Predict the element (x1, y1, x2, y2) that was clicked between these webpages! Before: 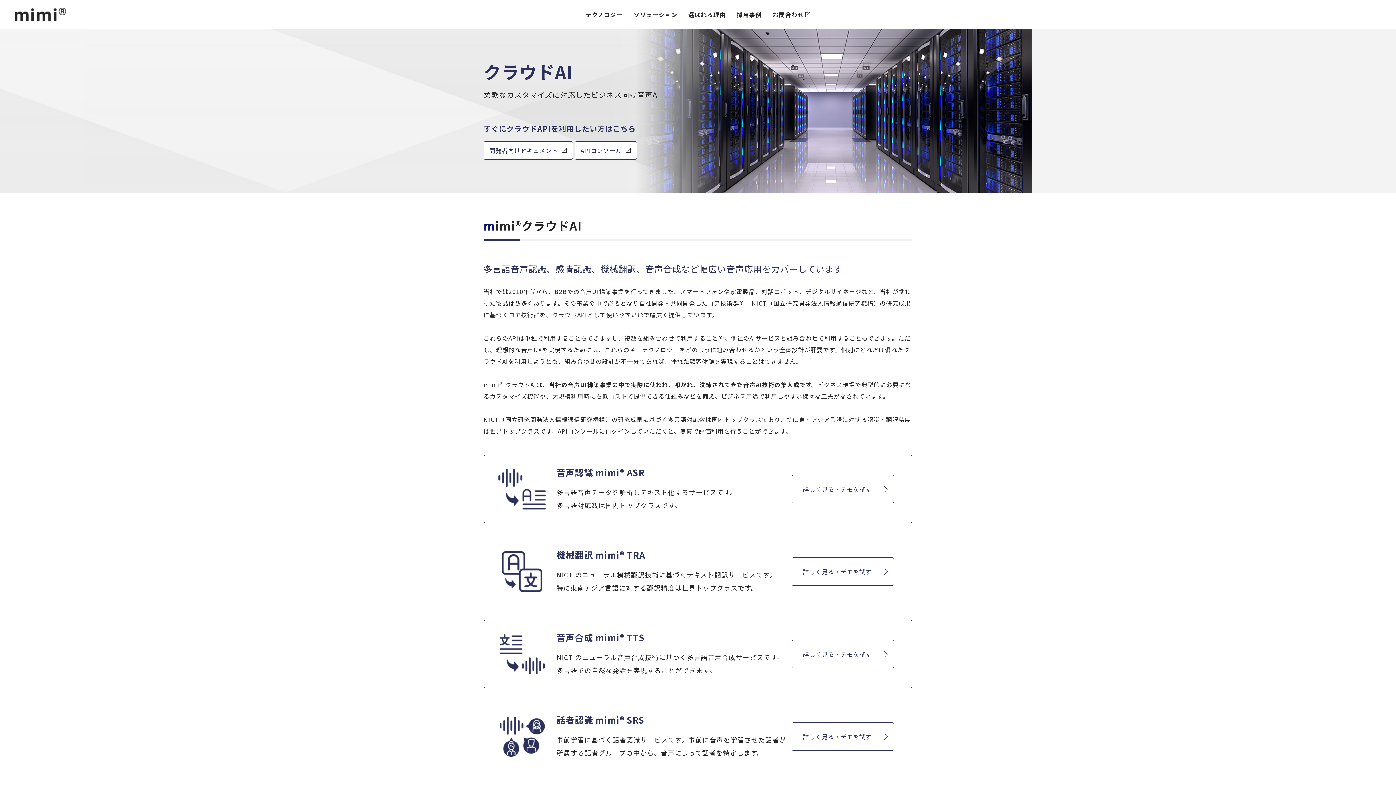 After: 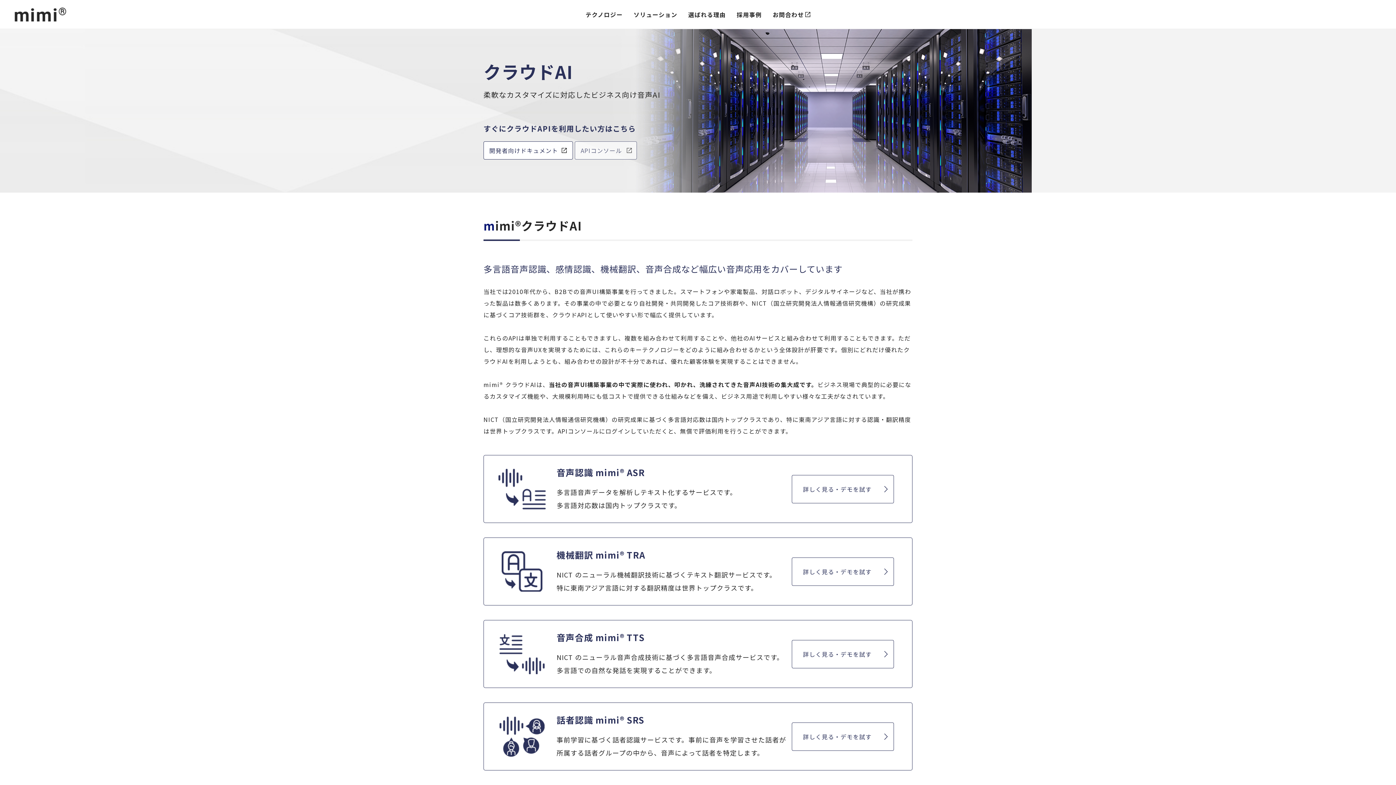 Action: label: APIコンソール bbox: (575, 141, 637, 159)